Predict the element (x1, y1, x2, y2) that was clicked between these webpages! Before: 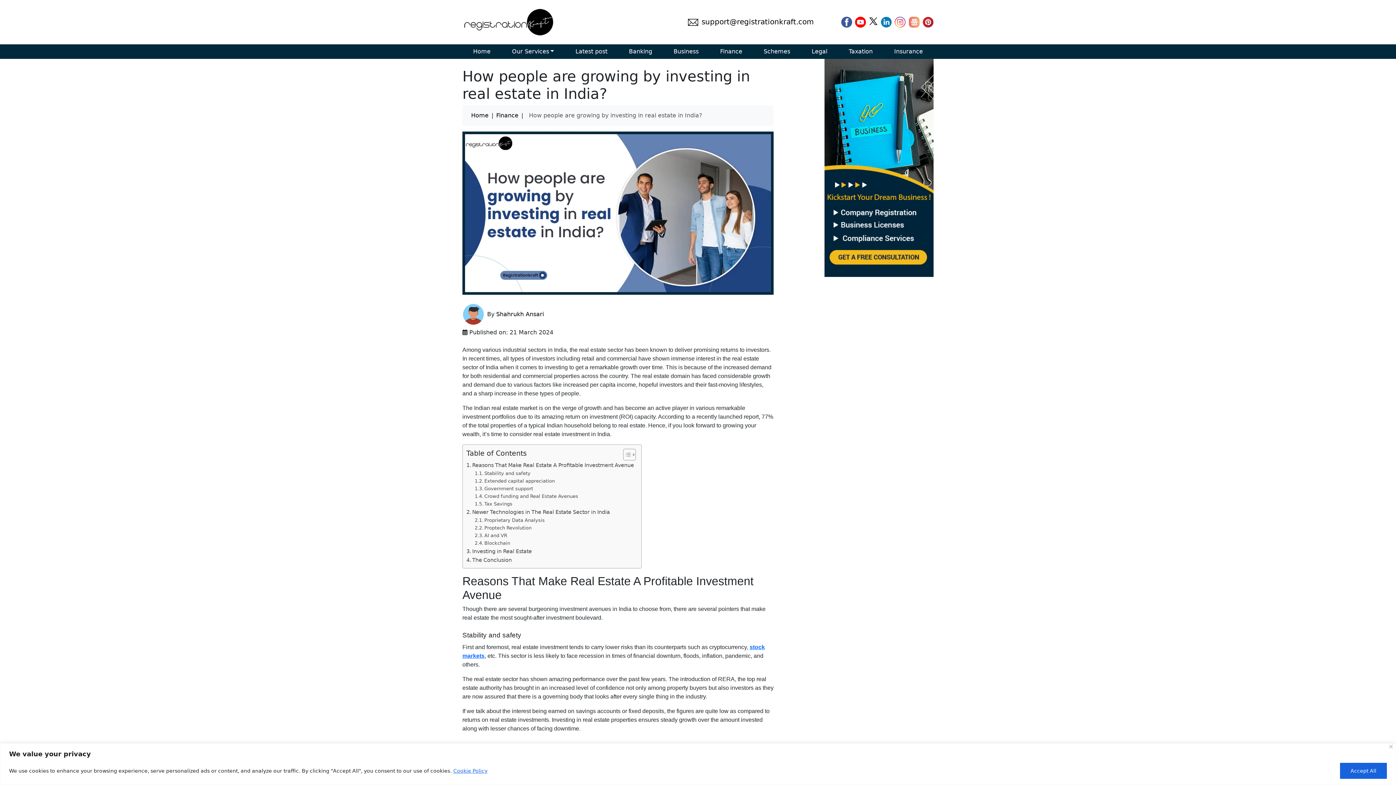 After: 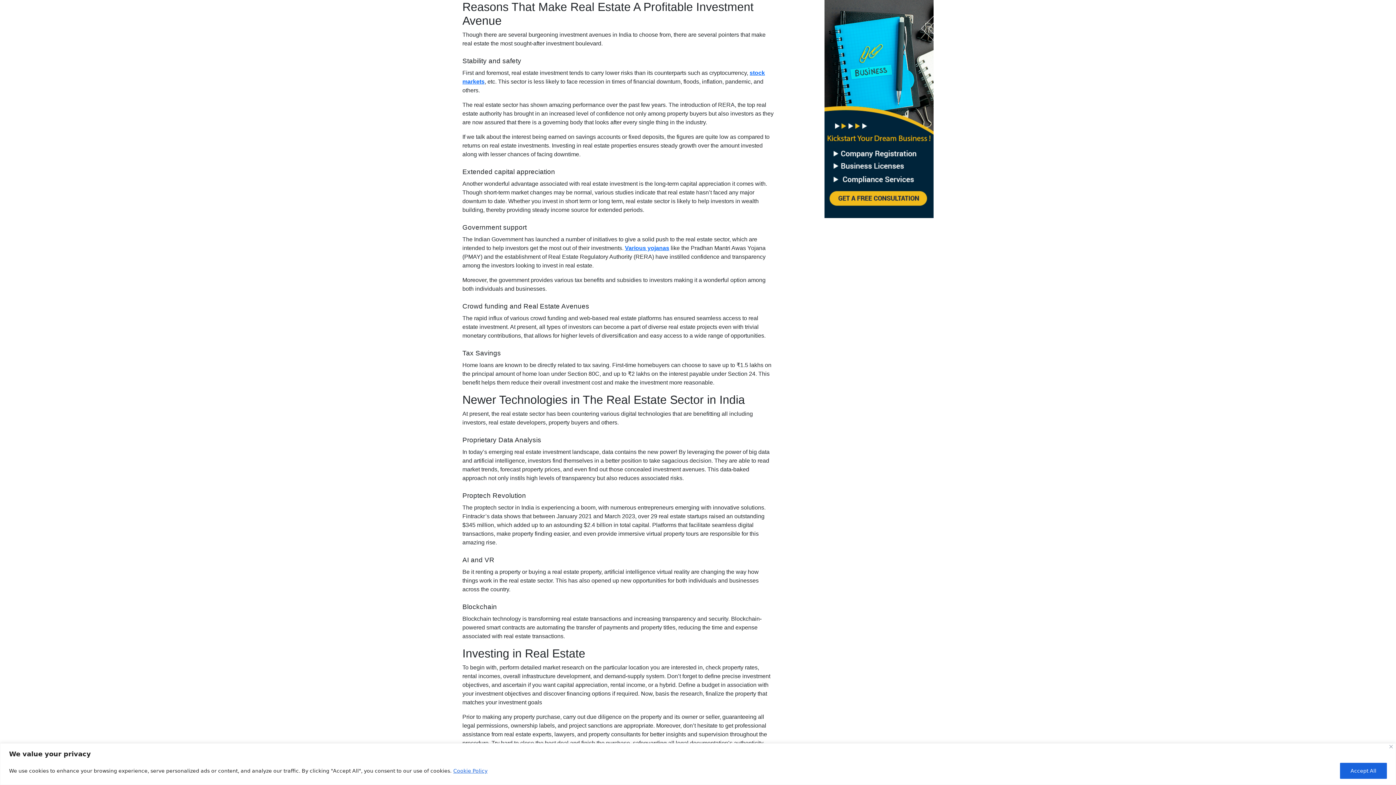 Action: bbox: (466, 461, 634, 469) label: Reasons That Make Real Estate A Profitable Investment Avenue